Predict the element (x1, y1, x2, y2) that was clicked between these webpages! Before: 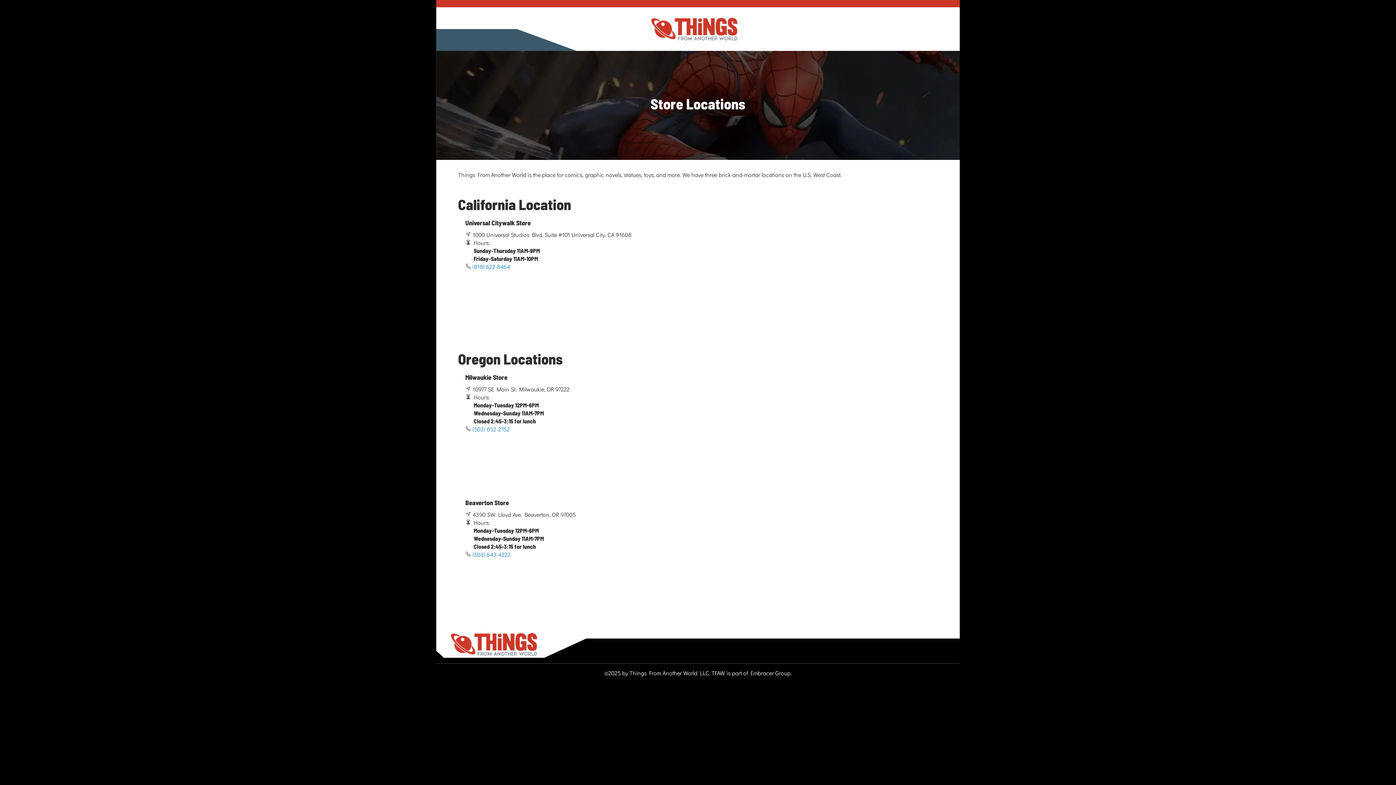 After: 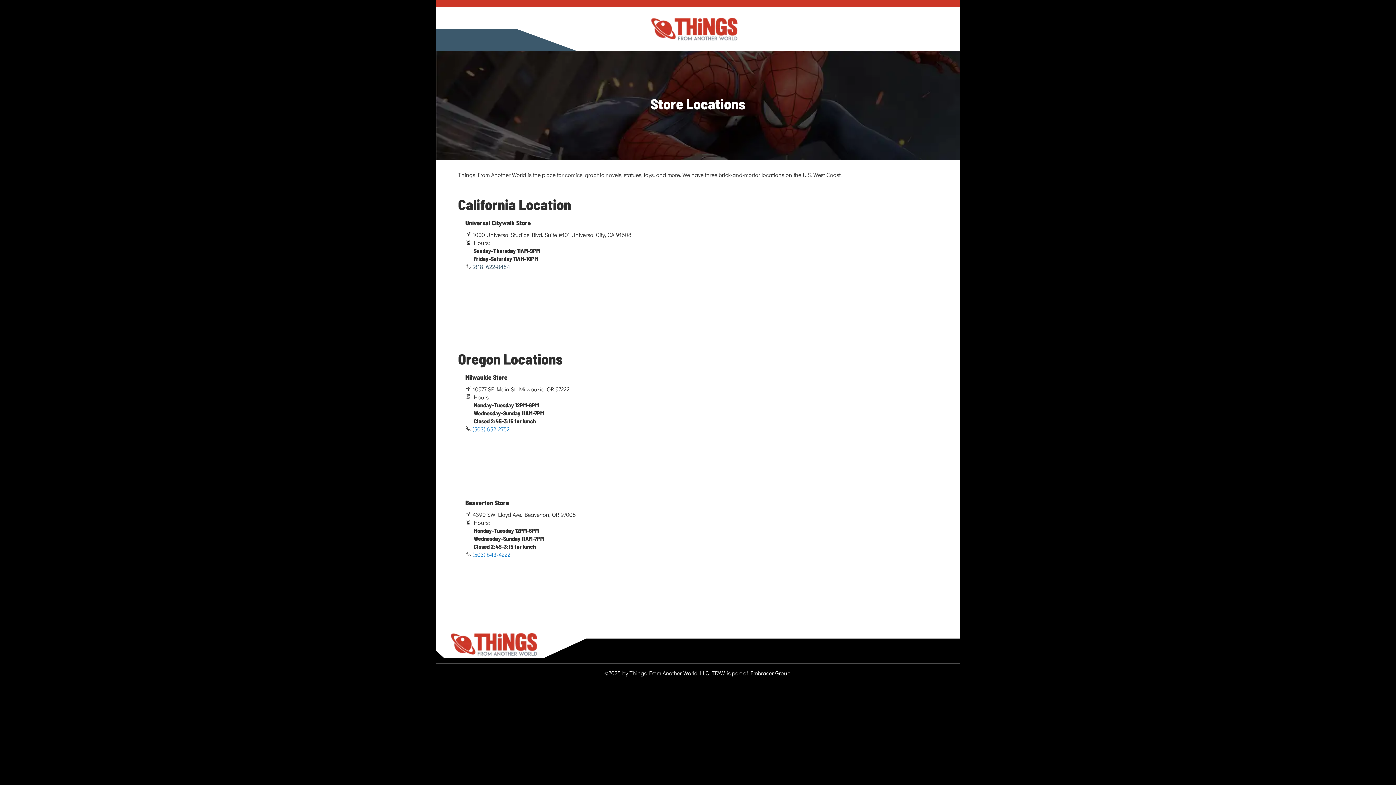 Action: bbox: (472, 262, 510, 270) label: (818) 622-8464